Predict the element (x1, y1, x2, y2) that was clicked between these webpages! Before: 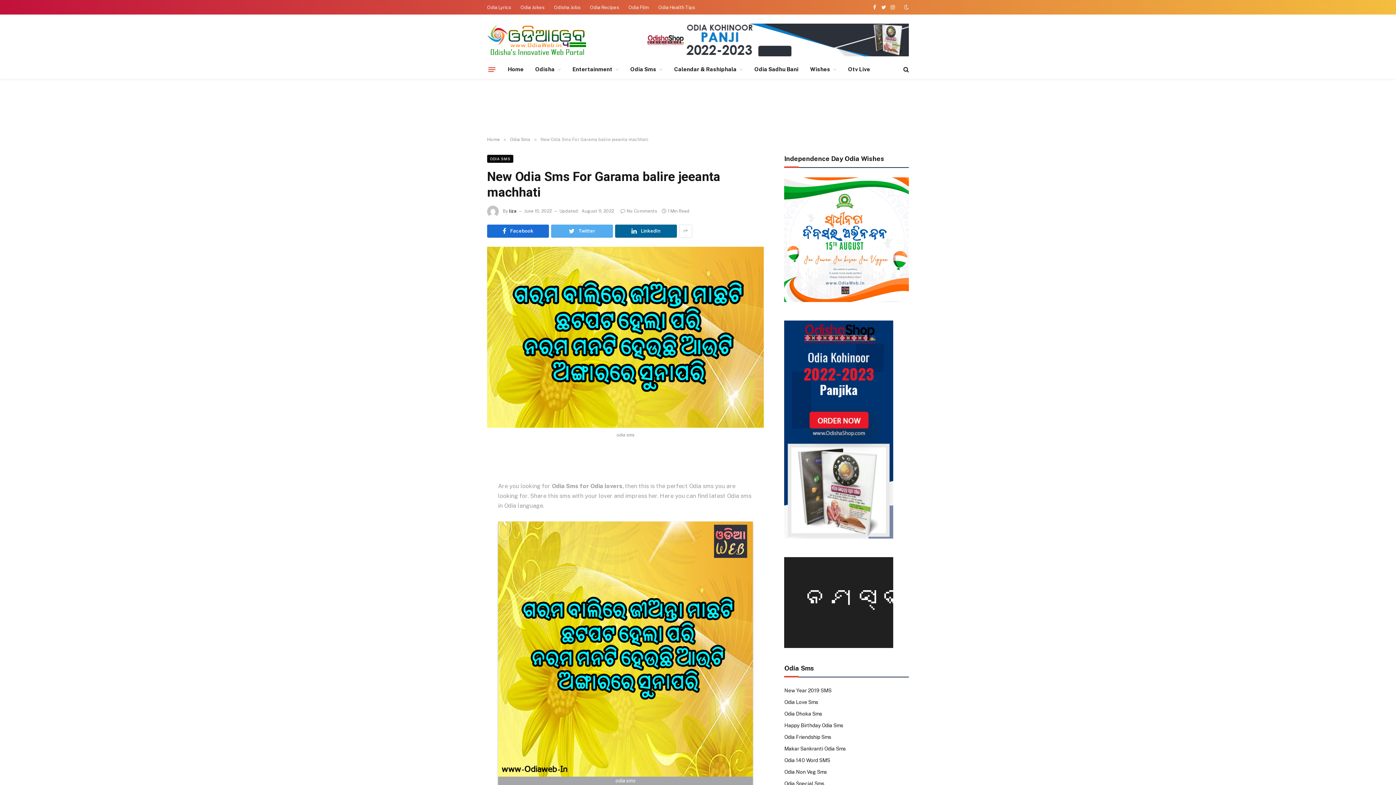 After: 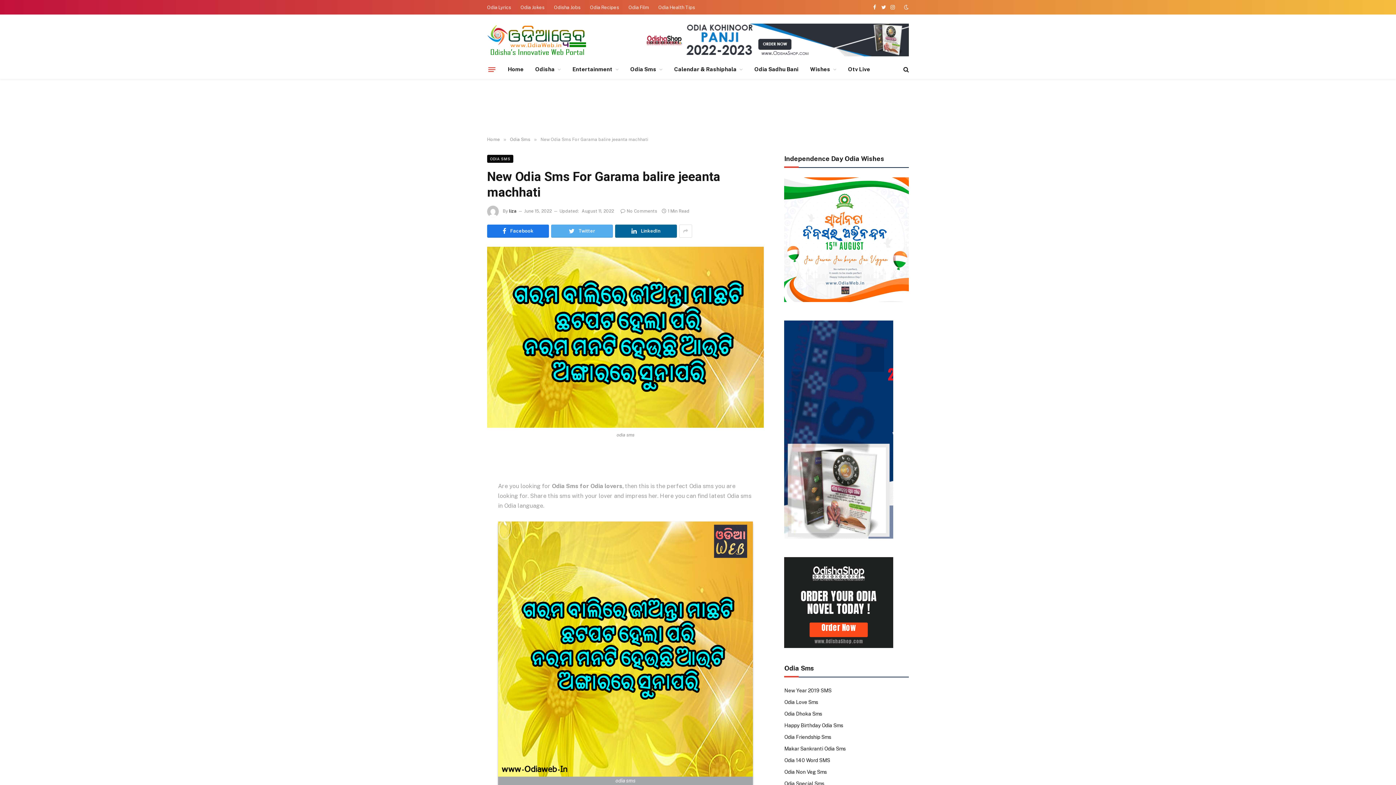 Action: bbox: (487, 224, 549, 237) label: Facebook